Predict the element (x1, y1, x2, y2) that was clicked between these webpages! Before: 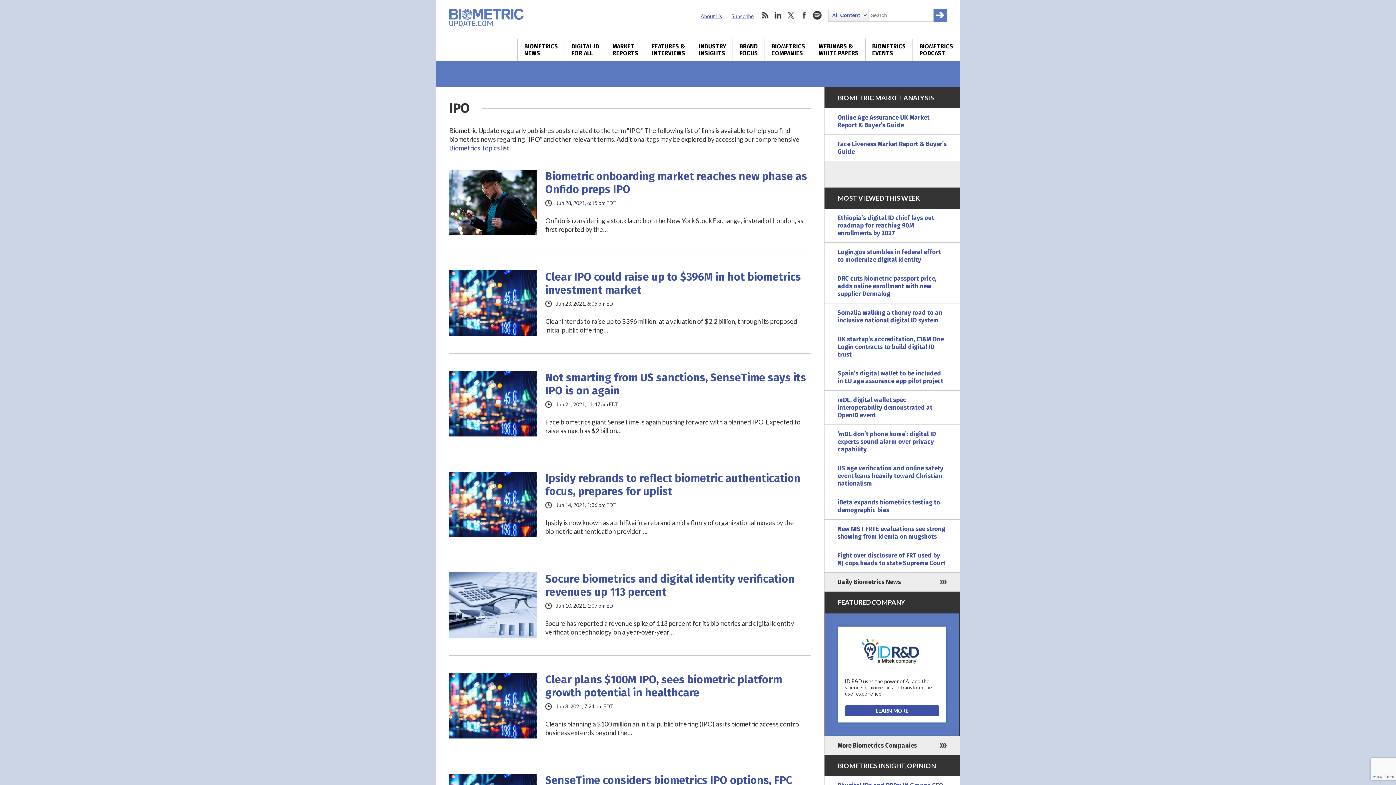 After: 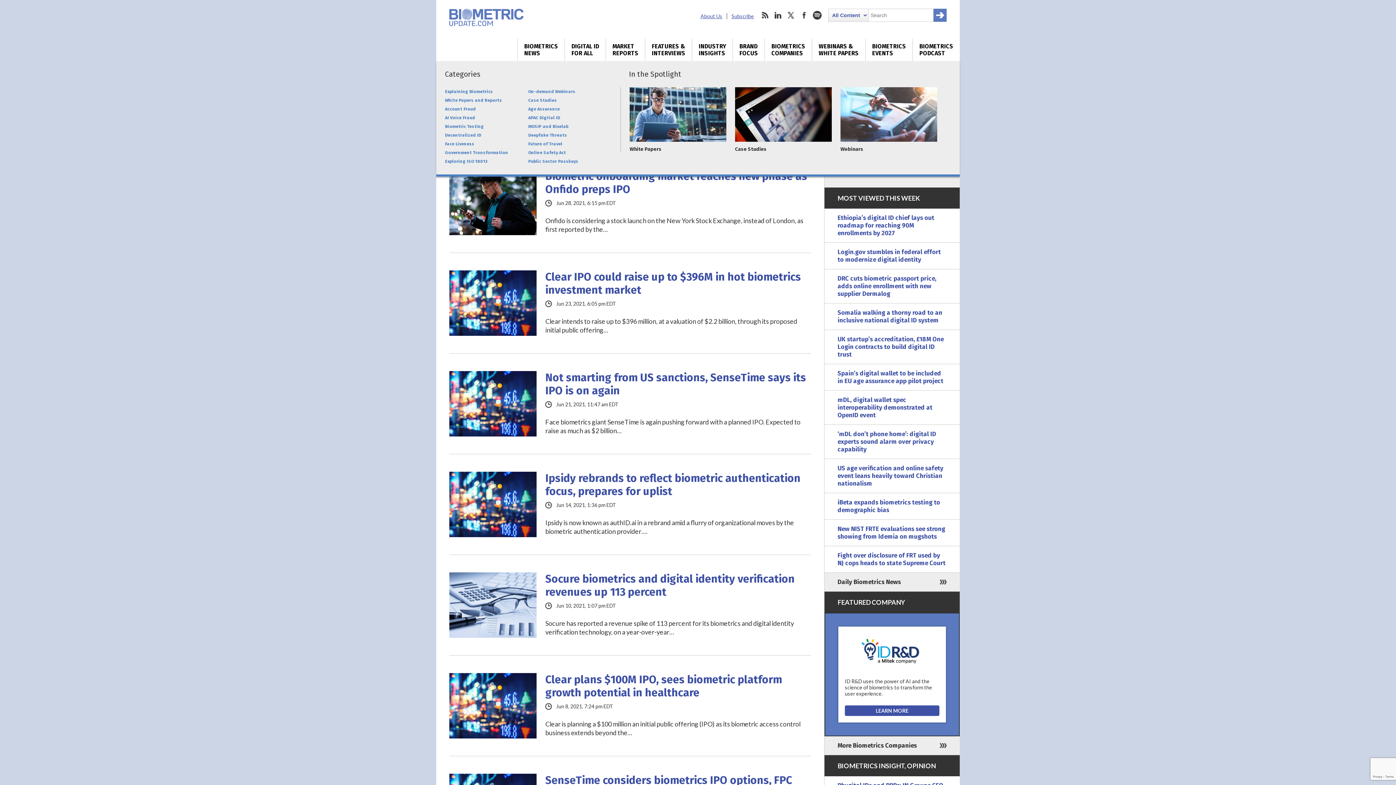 Action: bbox: (812, 38, 865, 61) label: WEBINARS &
WHITE PAPERS